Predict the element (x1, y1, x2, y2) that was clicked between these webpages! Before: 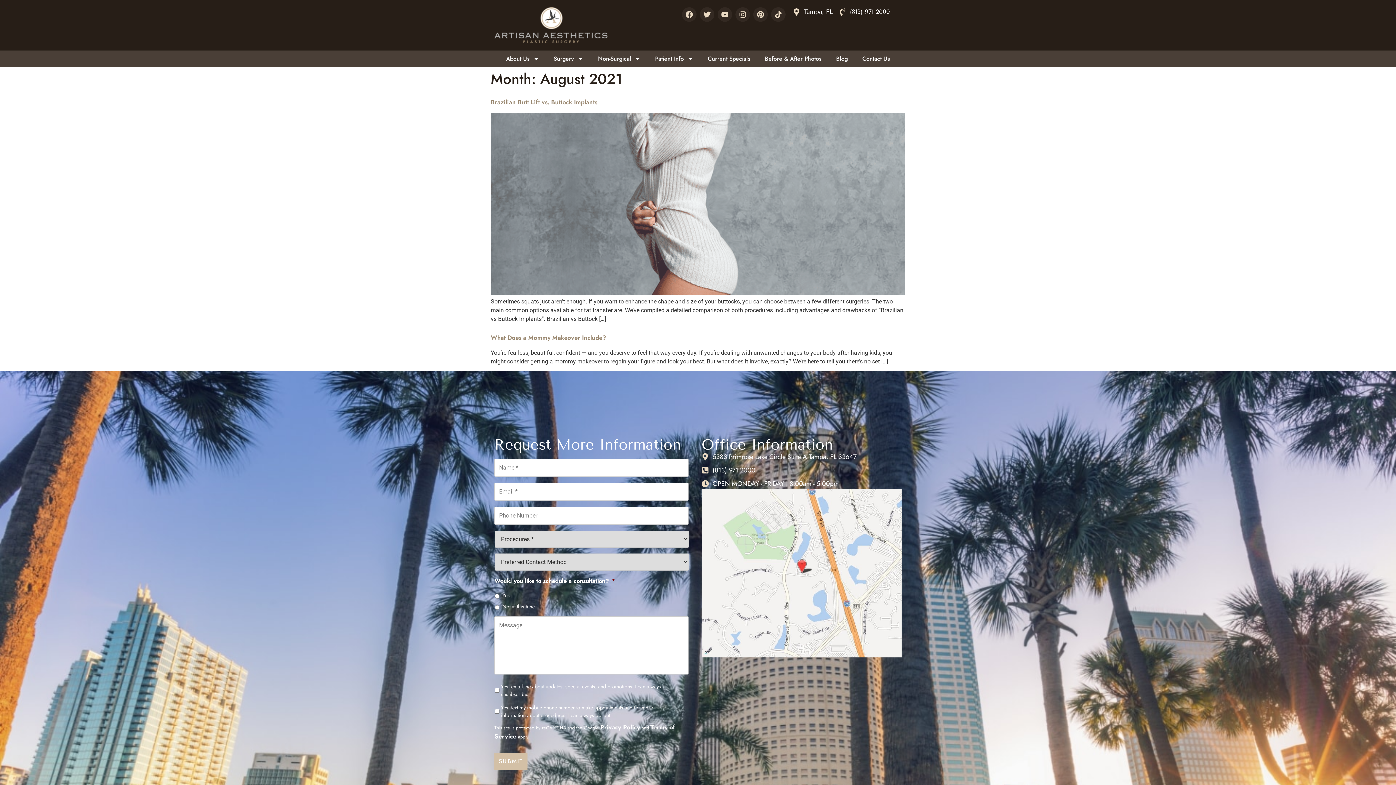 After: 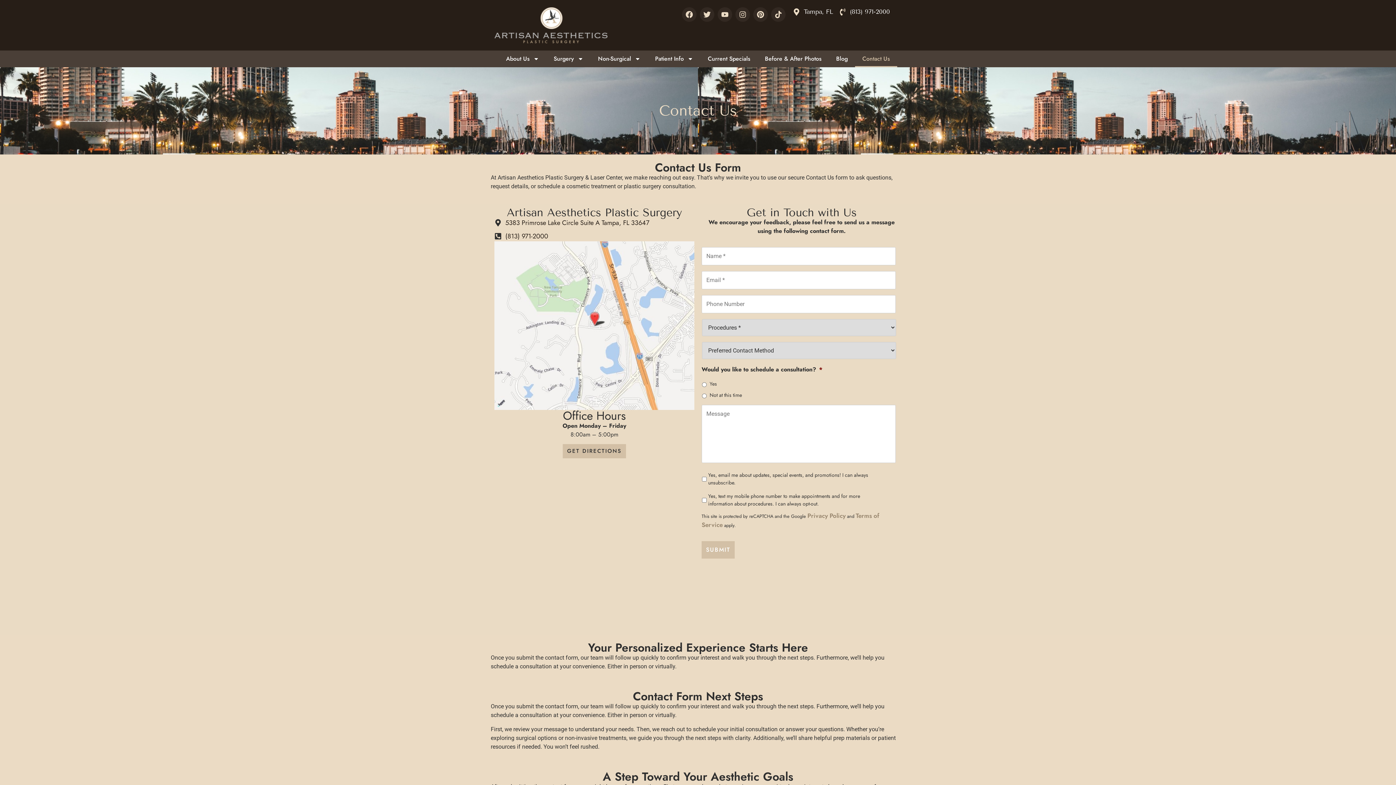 Action: bbox: (855, 50, 897, 67) label: Contact Us